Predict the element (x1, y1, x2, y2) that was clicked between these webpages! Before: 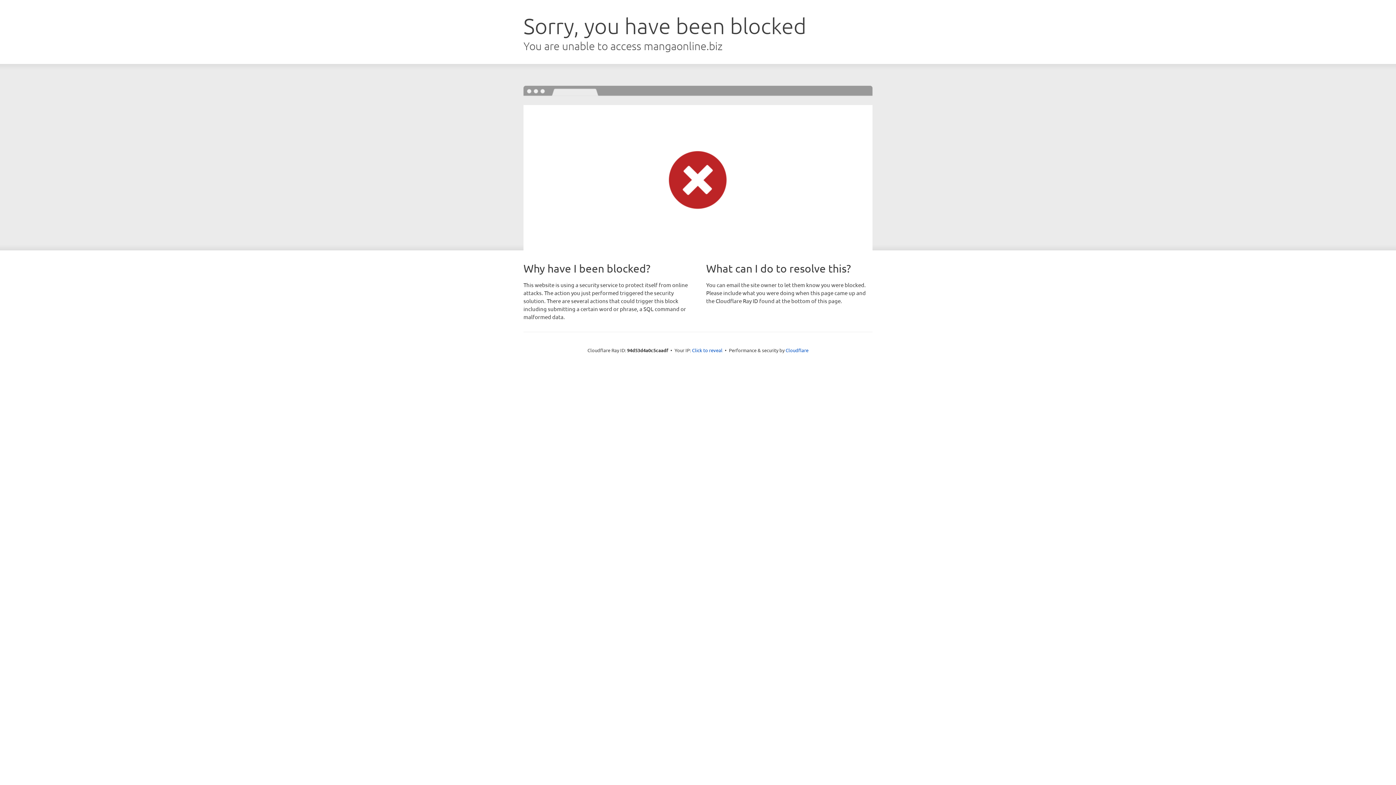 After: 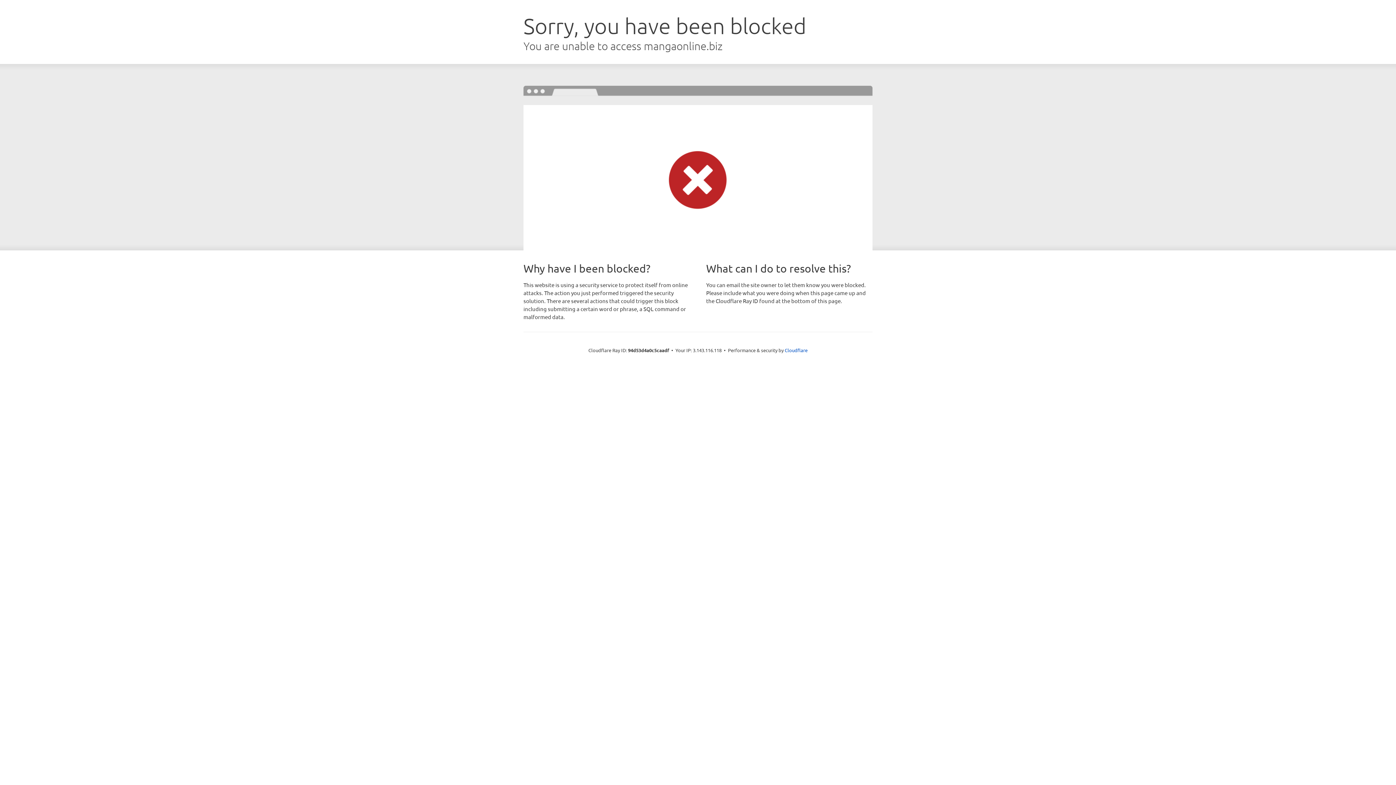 Action: bbox: (692, 346, 722, 353) label: Click to reveal